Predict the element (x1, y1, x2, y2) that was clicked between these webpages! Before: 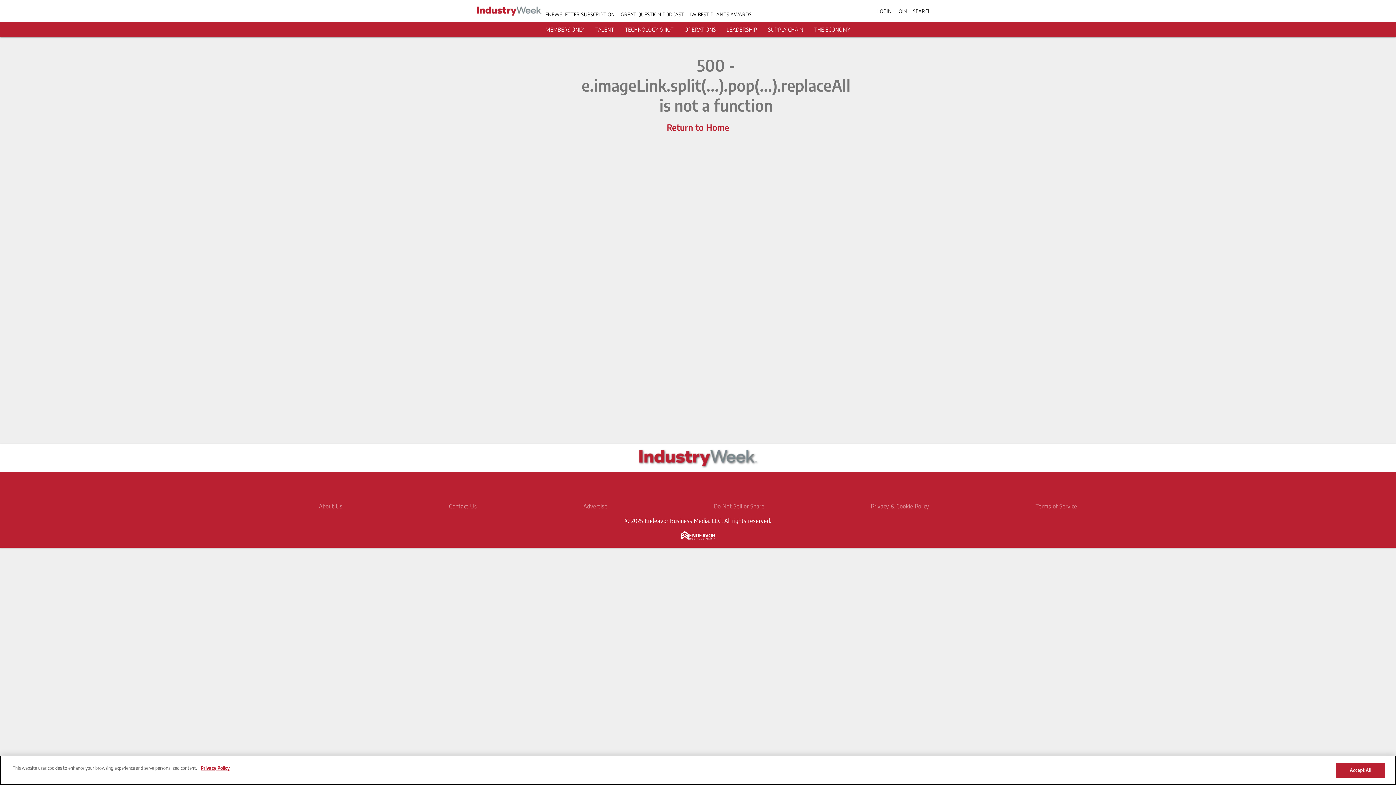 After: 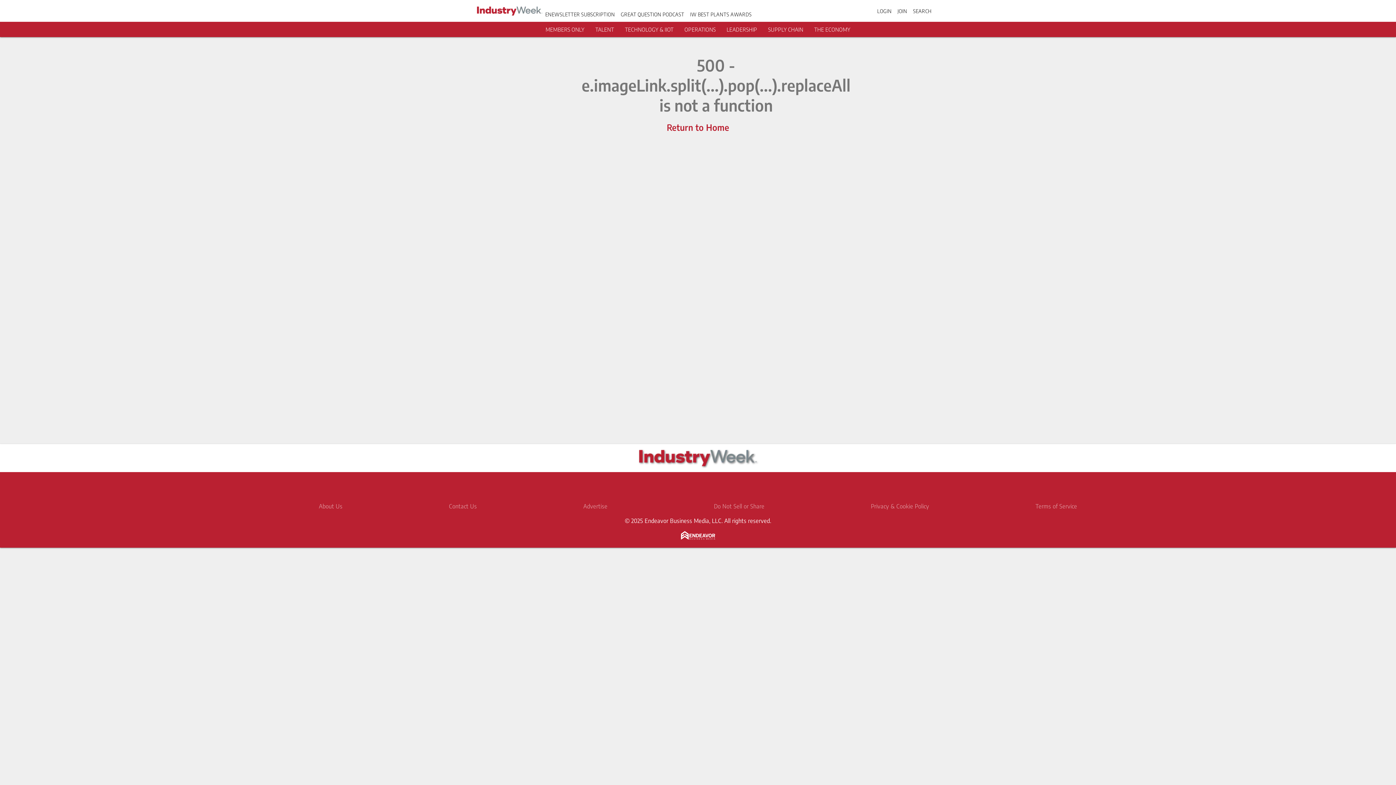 Action: bbox: (690, 11, 751, 17) label: IW BEST PLANTS AWARDS